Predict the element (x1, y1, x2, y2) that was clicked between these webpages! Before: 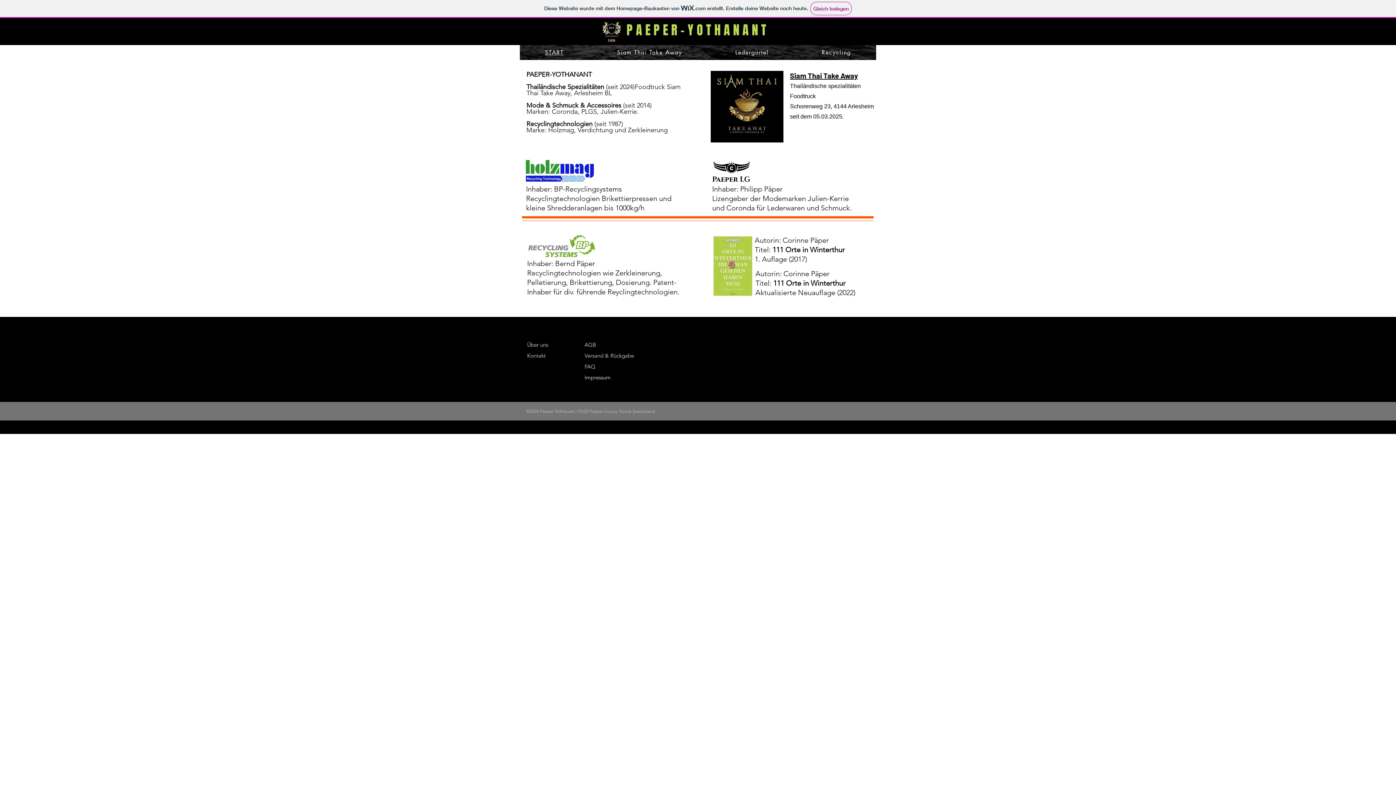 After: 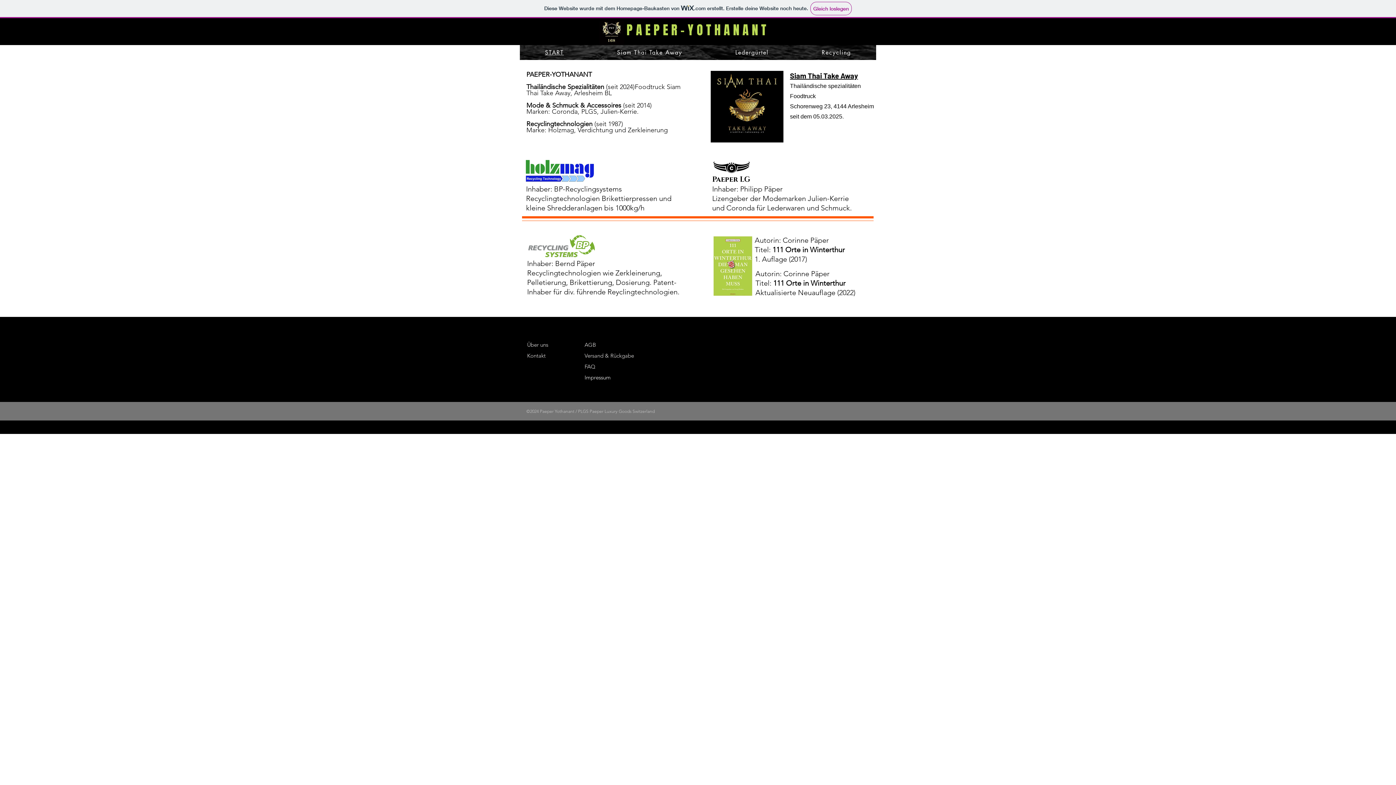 Action: bbox: (755, 269, 855, 297) label: Autorin: Corinne Päper
Titel: 111 Orte in Winterthur
Aktualisierte Neuauflage (2022)